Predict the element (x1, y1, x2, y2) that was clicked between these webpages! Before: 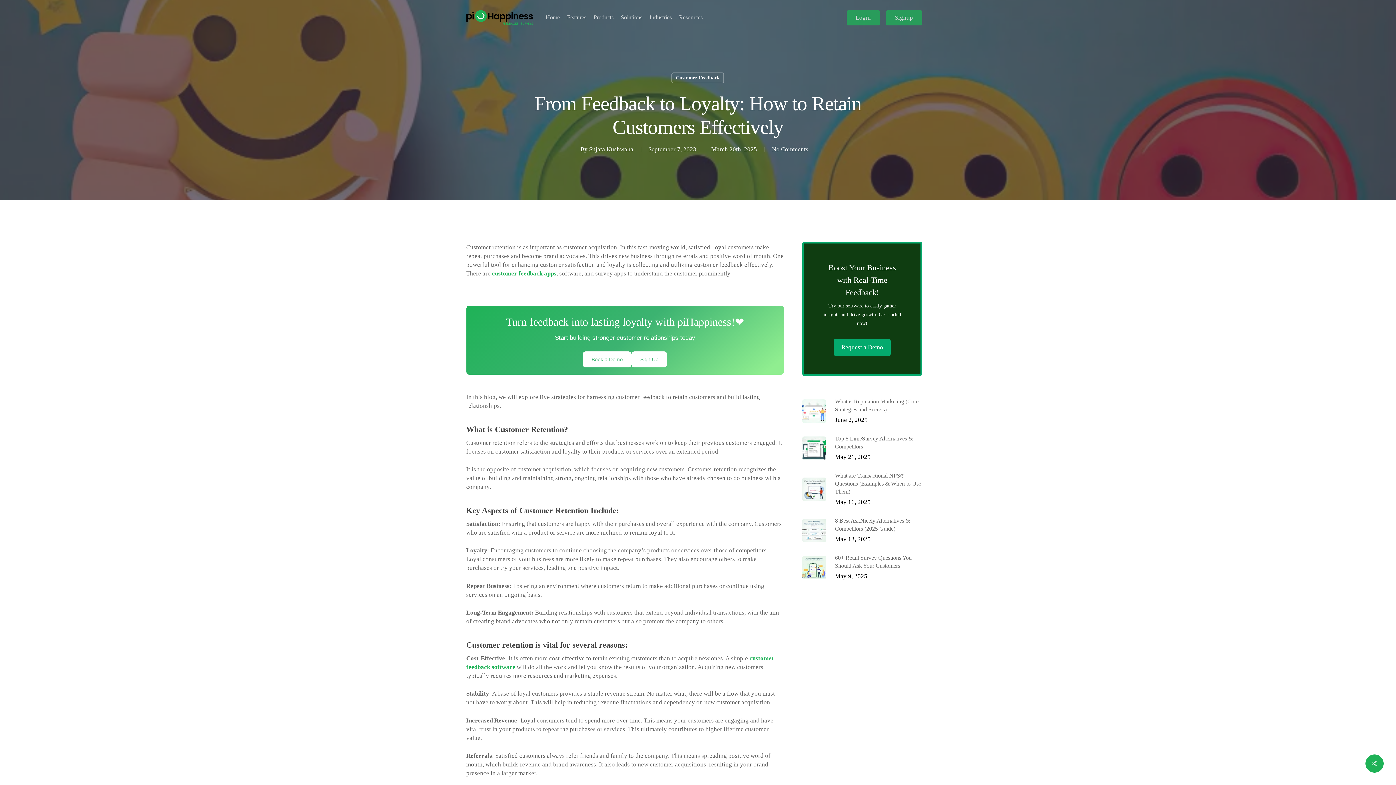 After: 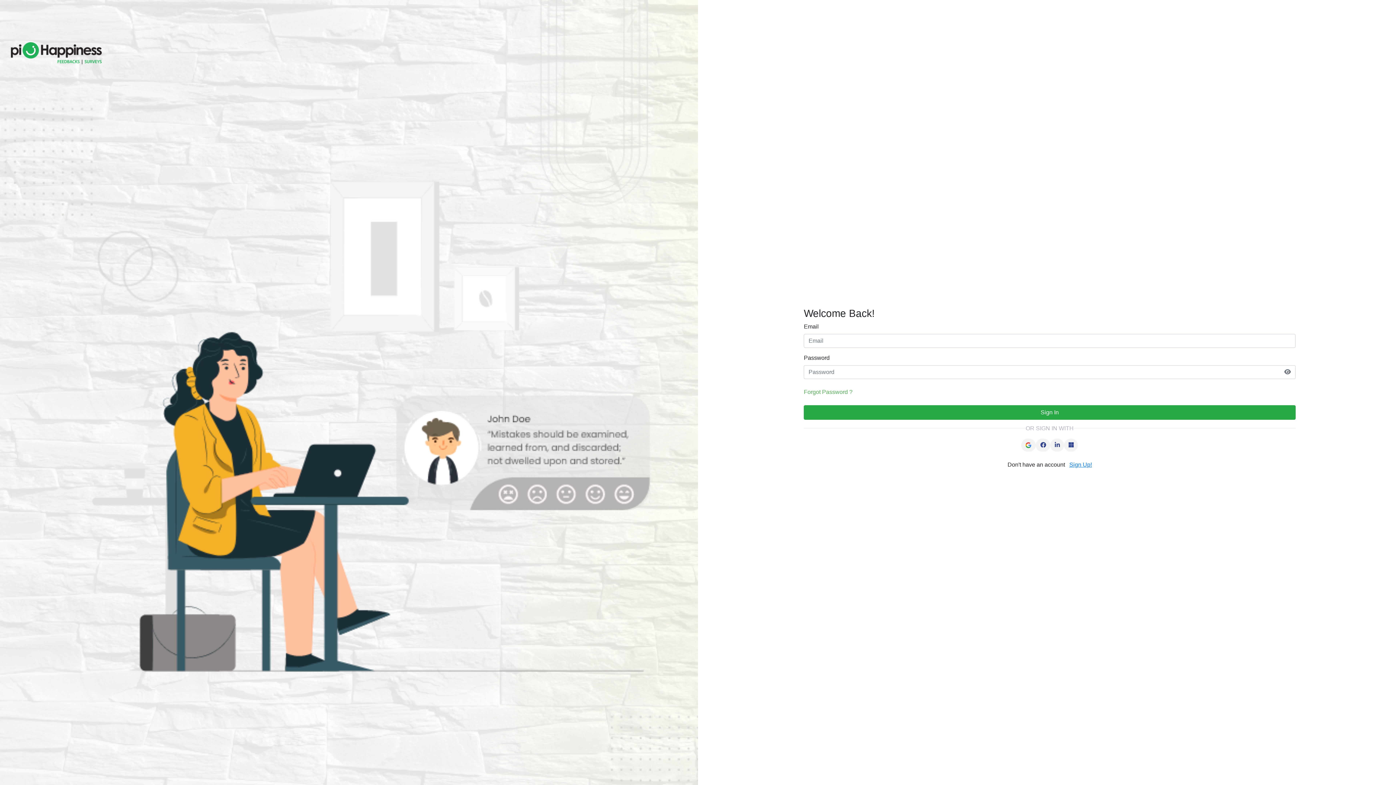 Action: label: Login bbox: (846, 10, 880, 25)